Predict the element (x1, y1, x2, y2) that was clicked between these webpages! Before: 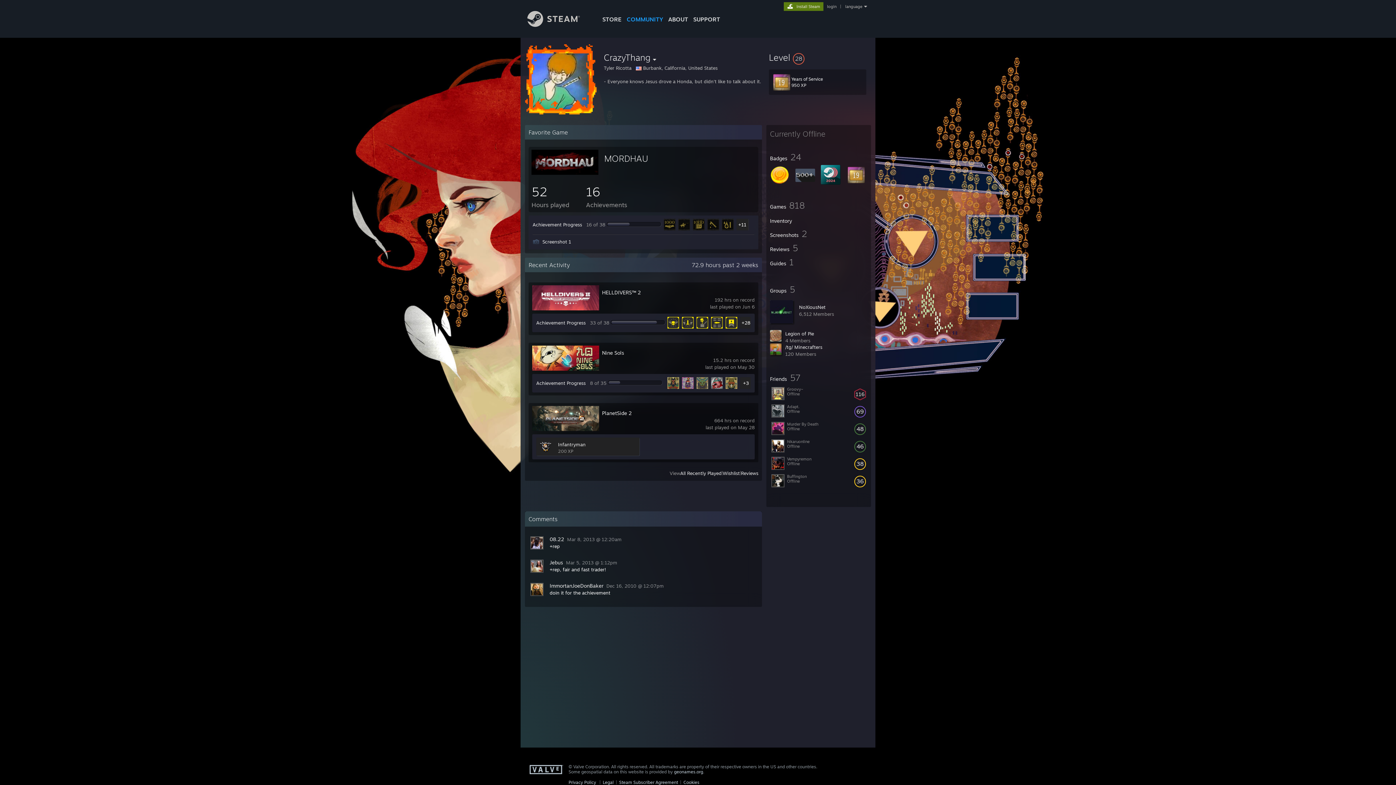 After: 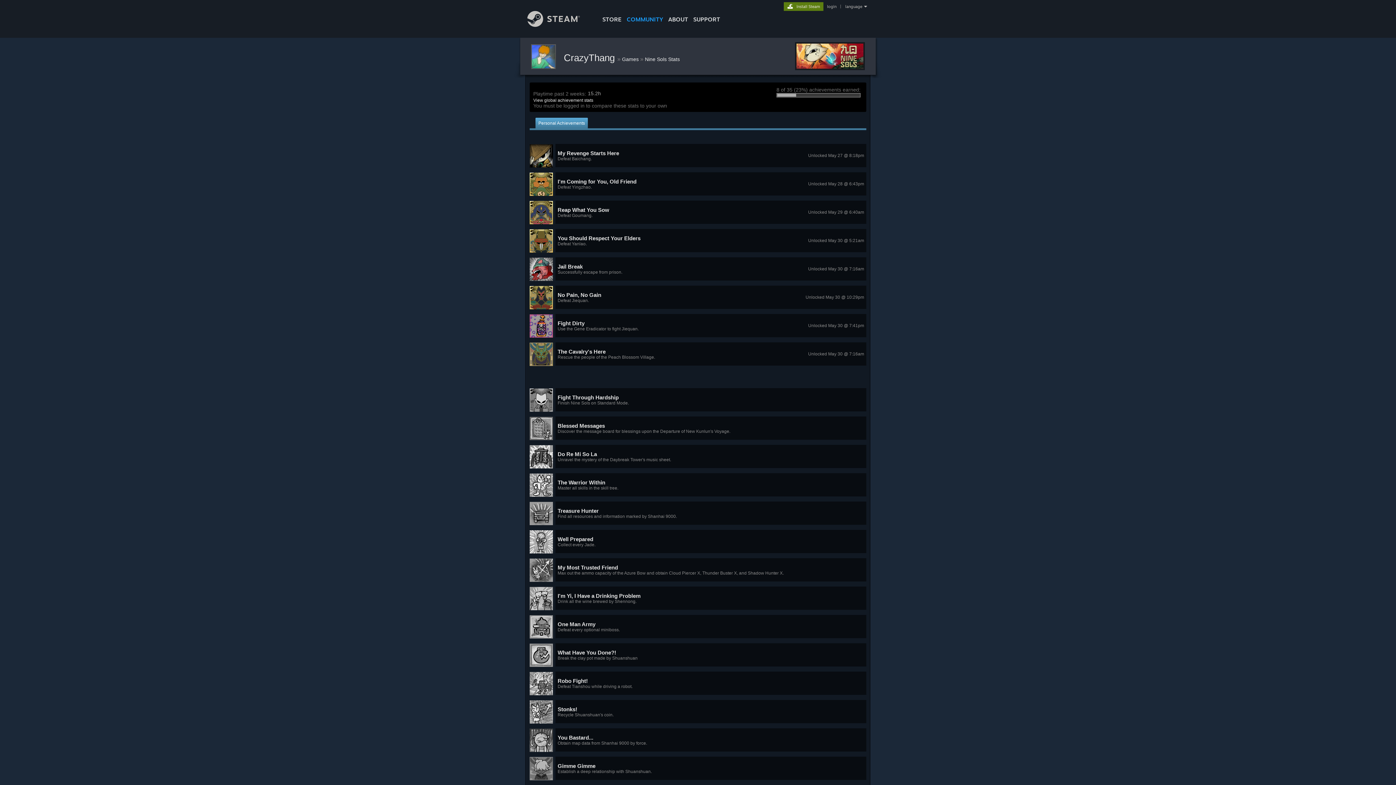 Action: bbox: (696, 384, 708, 390)